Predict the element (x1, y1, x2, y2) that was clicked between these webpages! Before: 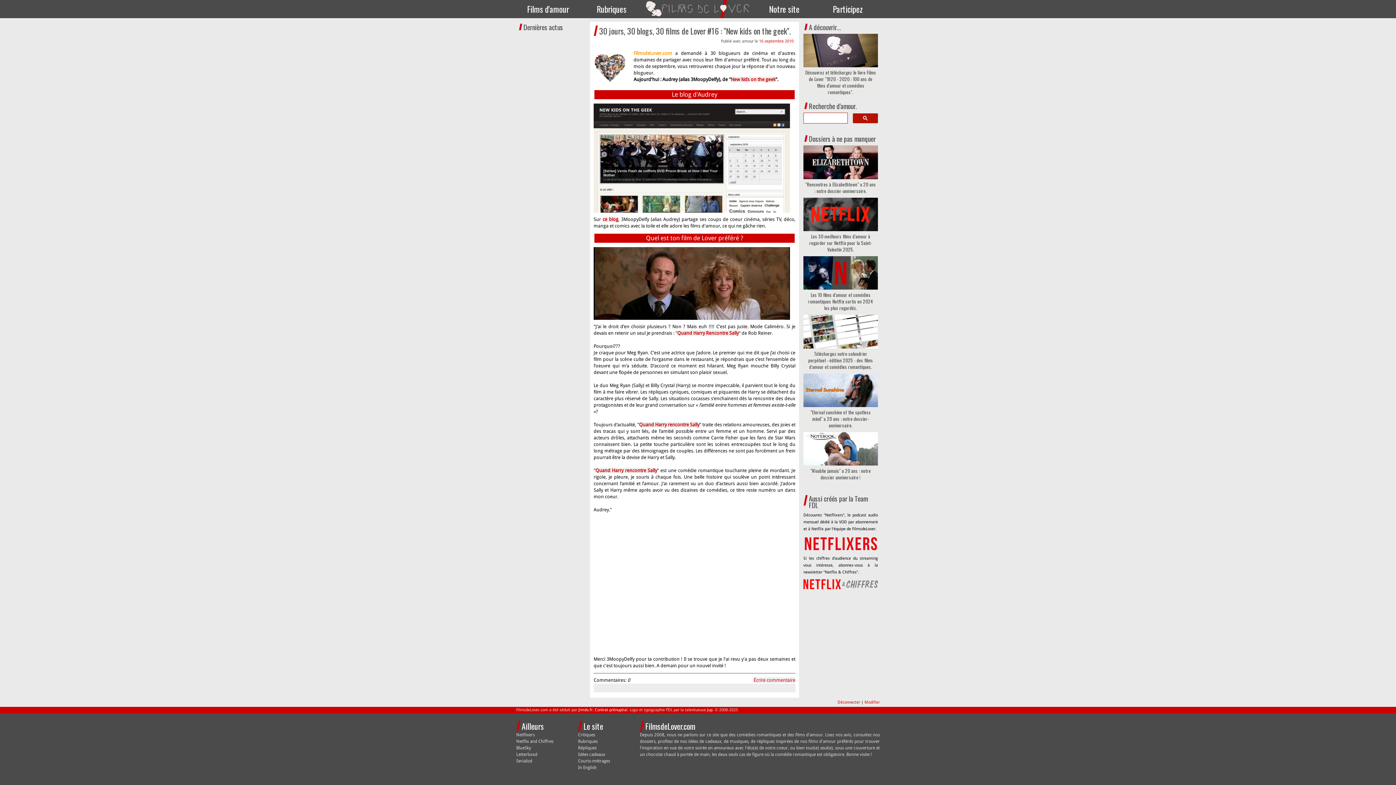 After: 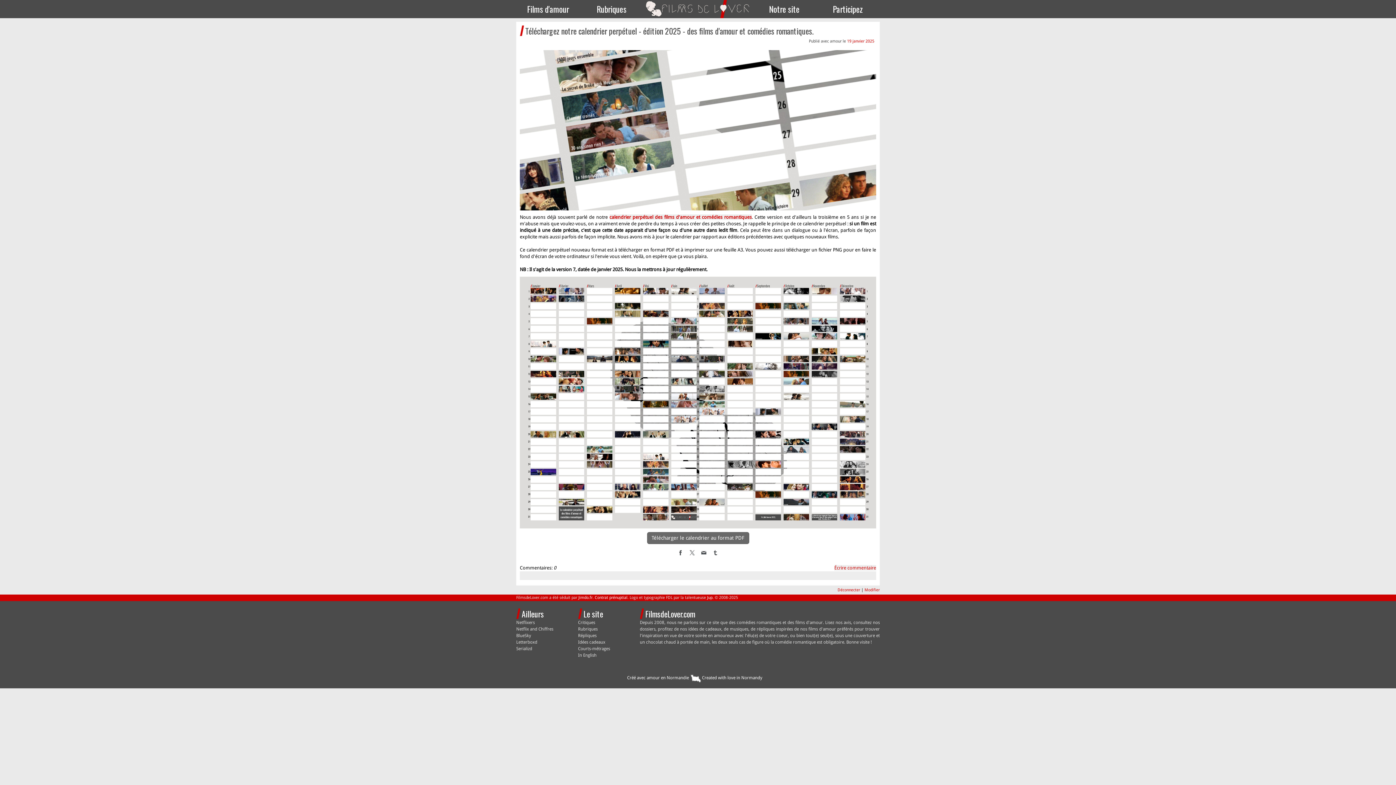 Action: label: Téléchargez notre calendrier perpétuel - édition 2025 - des films d'amour et comédies romantiques. bbox: (805, 350, 876, 370)